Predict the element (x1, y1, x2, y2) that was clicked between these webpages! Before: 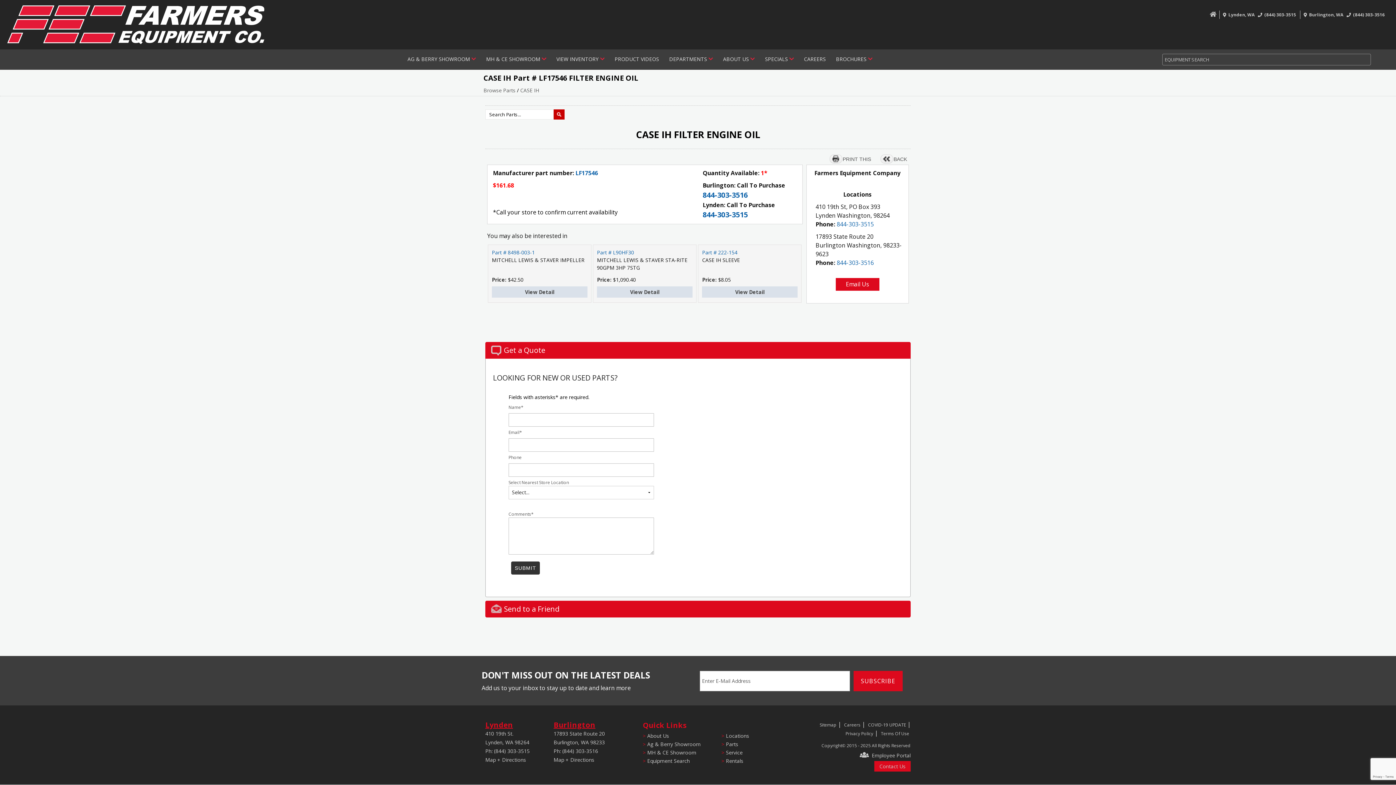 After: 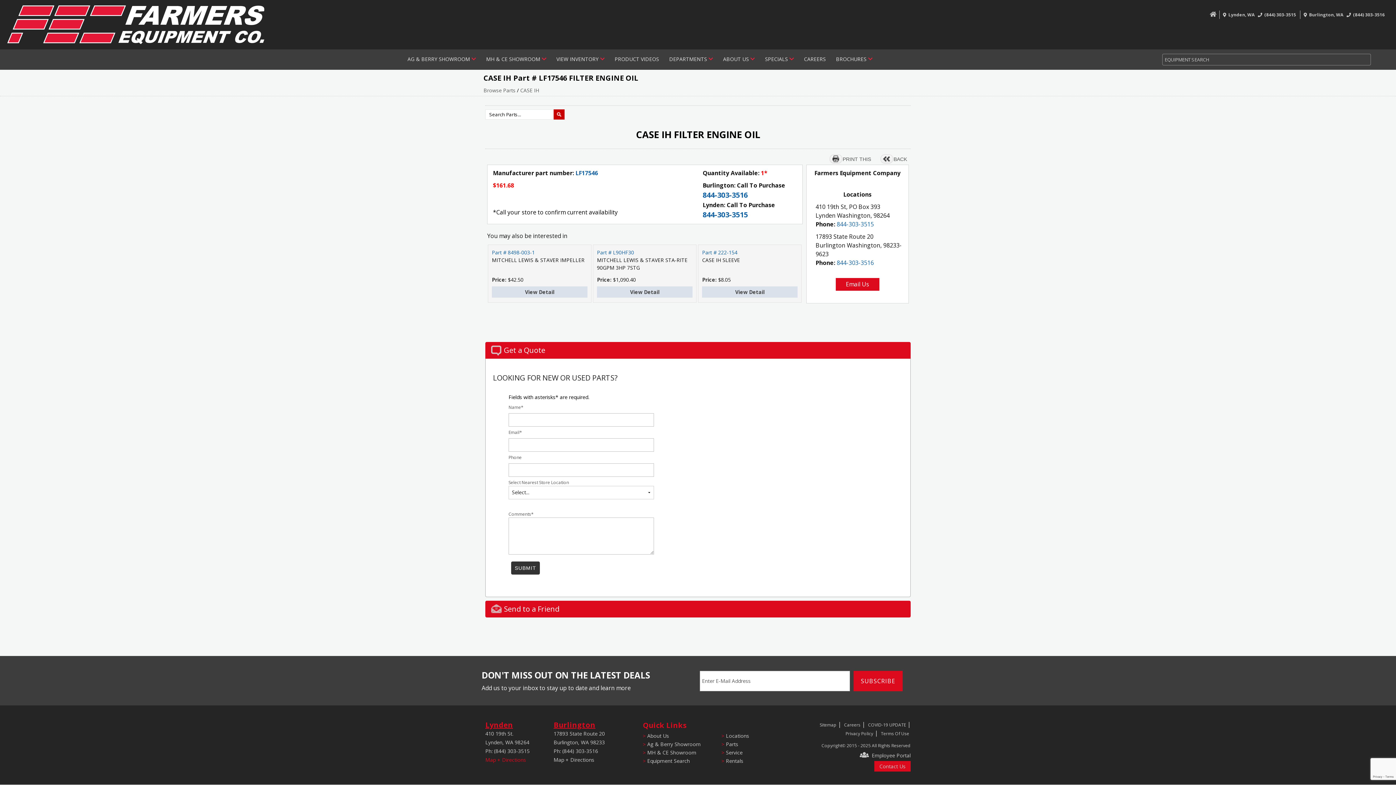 Action: bbox: (485, 756, 526, 763) label: Map + Directions